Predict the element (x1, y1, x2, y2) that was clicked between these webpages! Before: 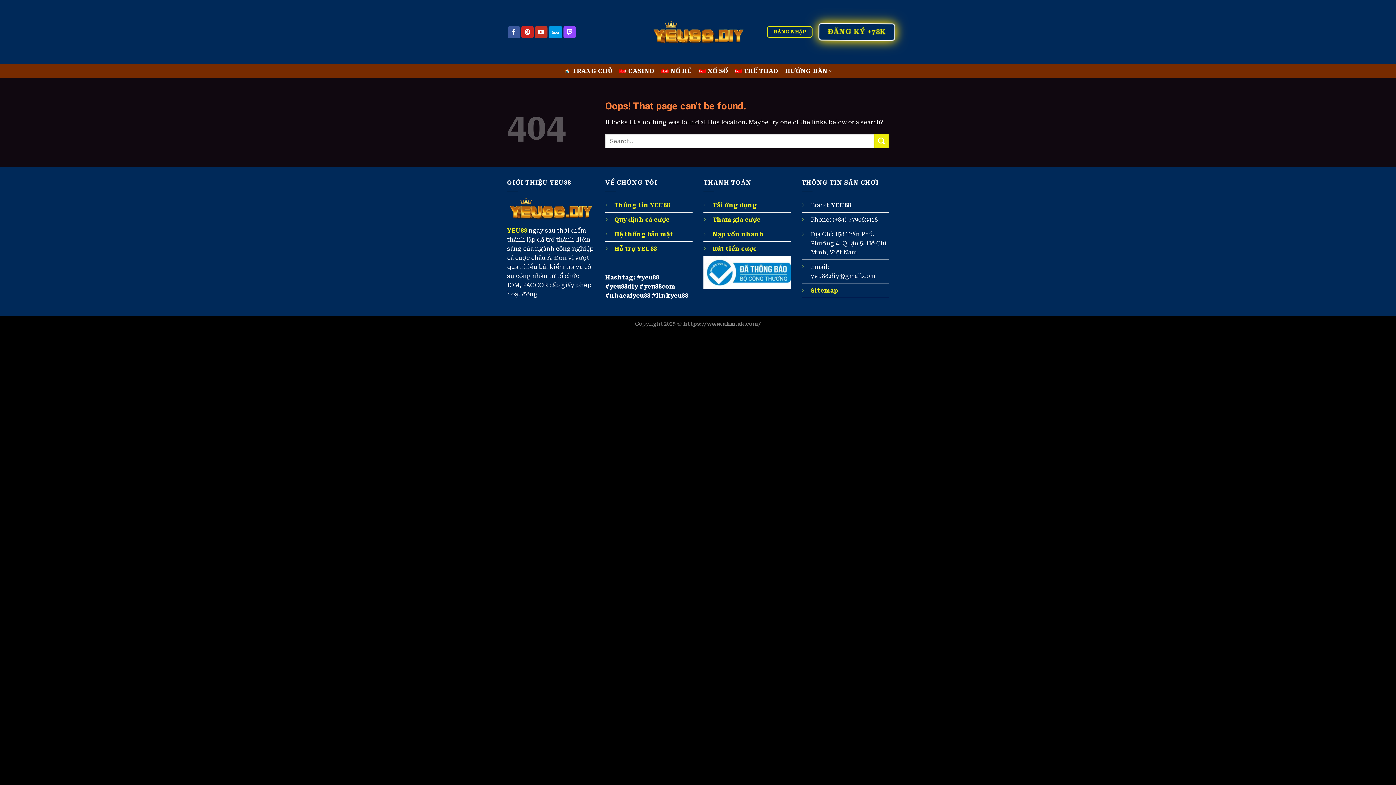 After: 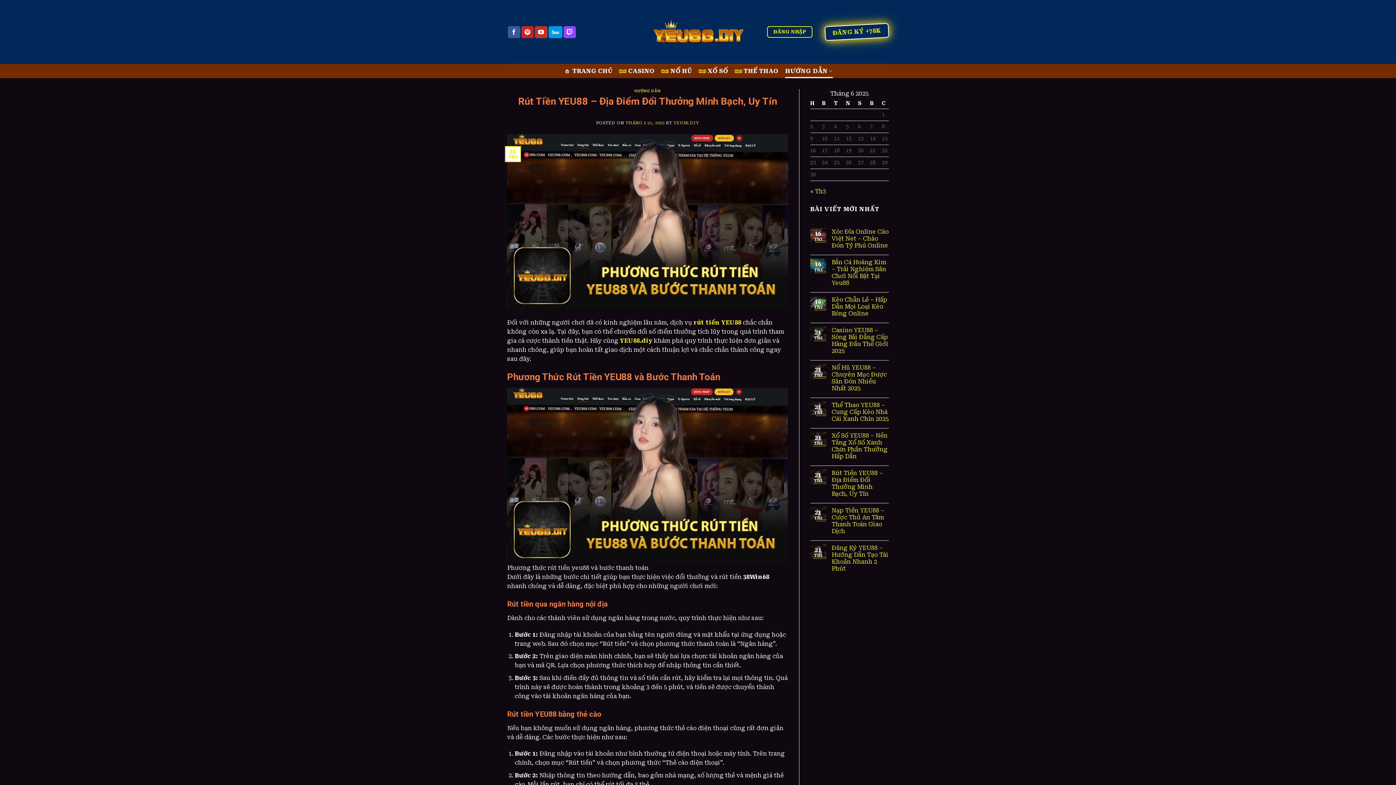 Action: bbox: (712, 245, 757, 252) label: Rút tiền cược